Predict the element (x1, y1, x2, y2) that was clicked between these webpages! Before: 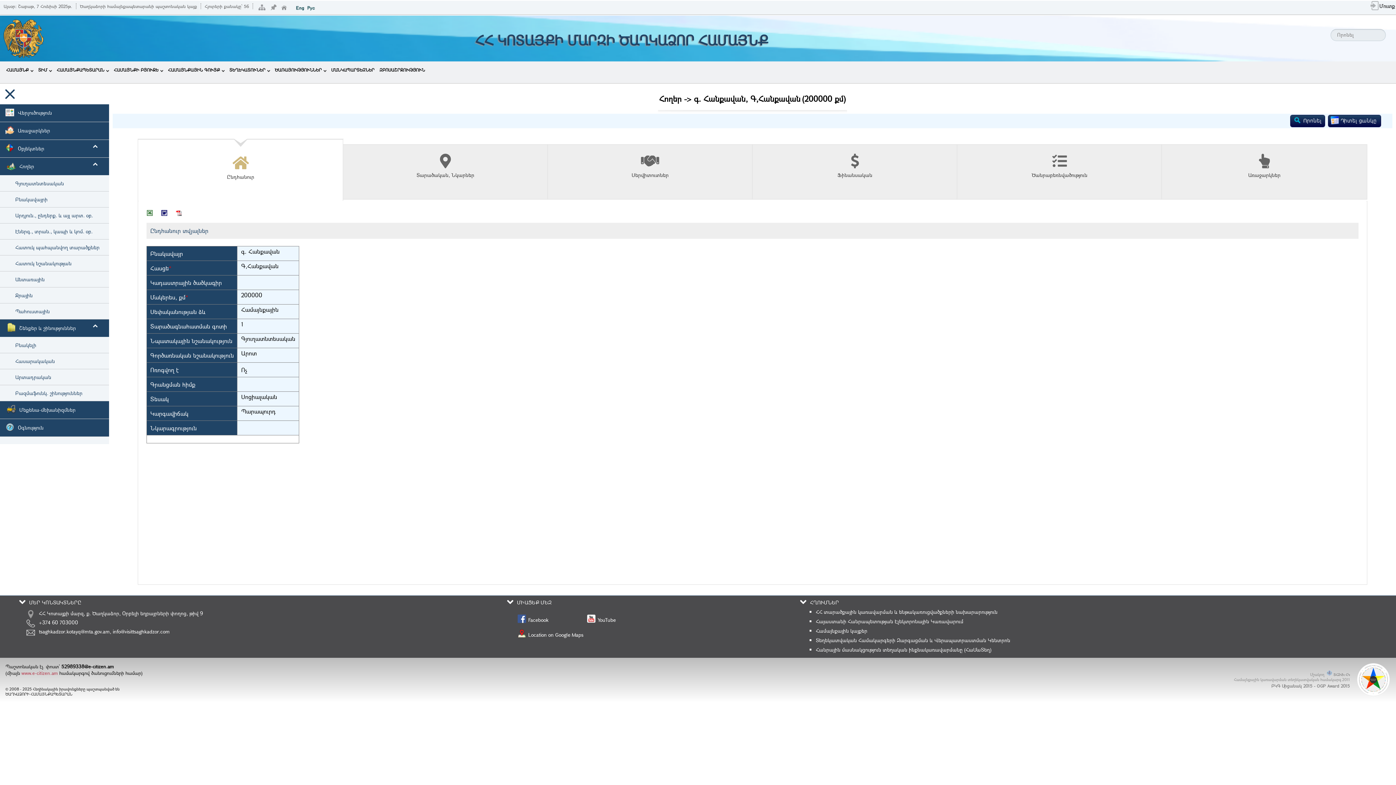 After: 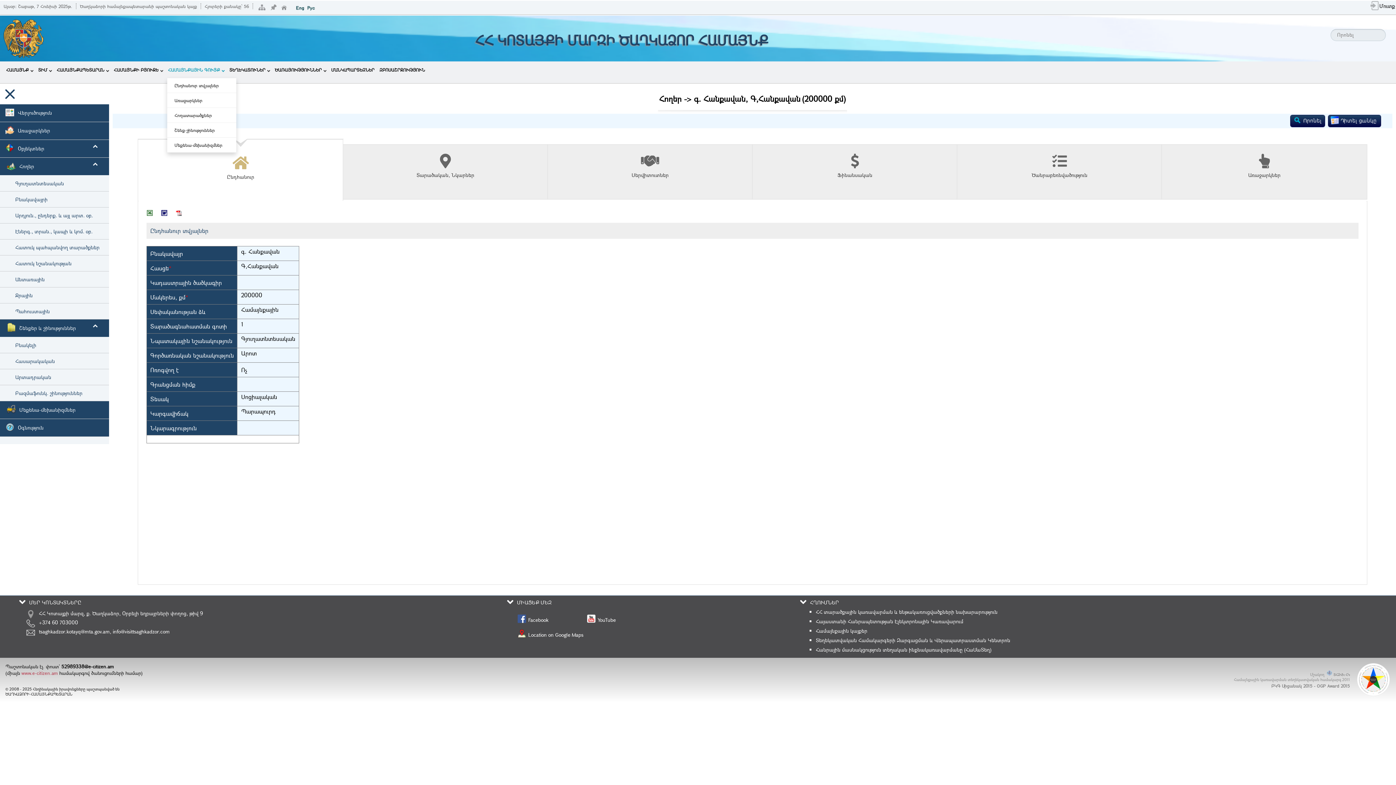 Action: bbox: (167, 61, 225, 78) label: ՀԱՄԱՅՆՔԱՅԻՆ ԳՈՒՅՔ